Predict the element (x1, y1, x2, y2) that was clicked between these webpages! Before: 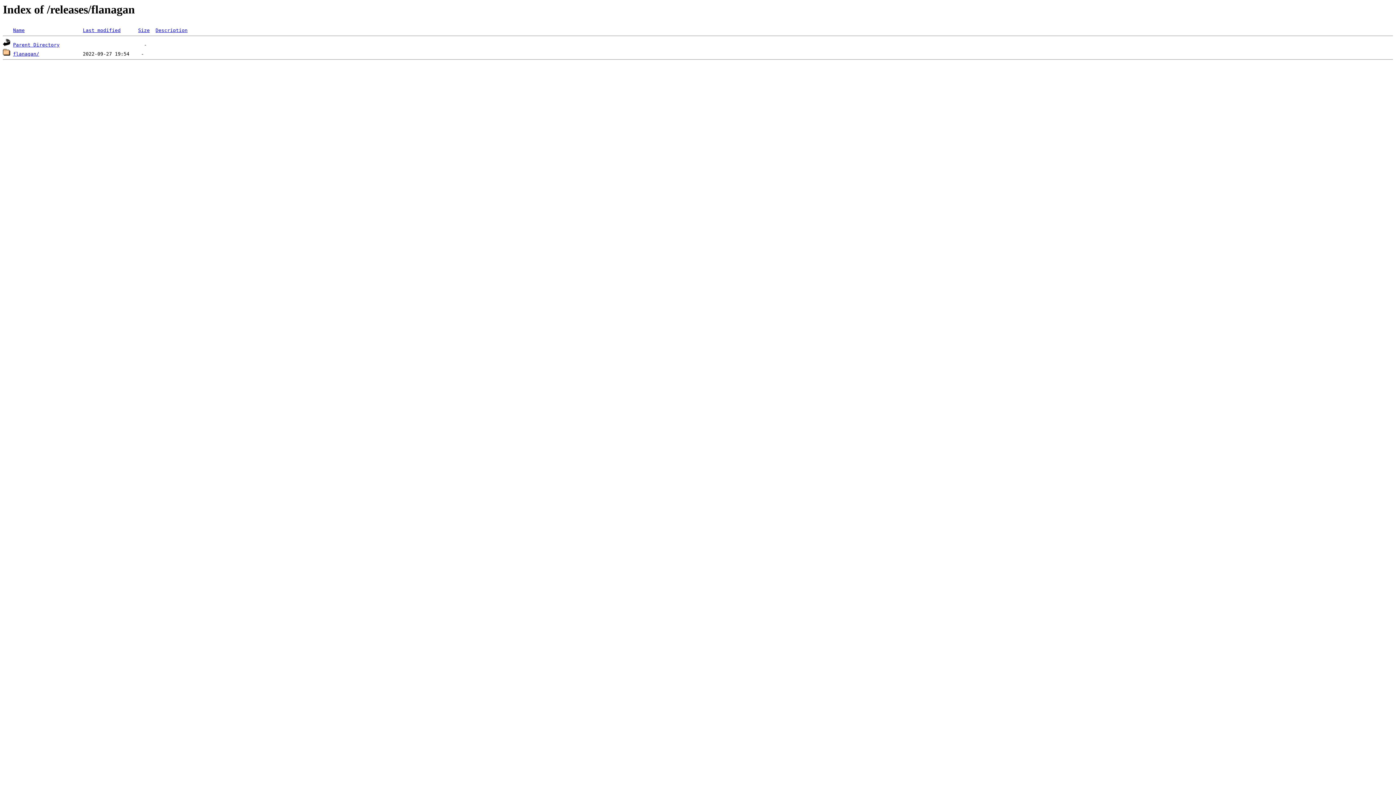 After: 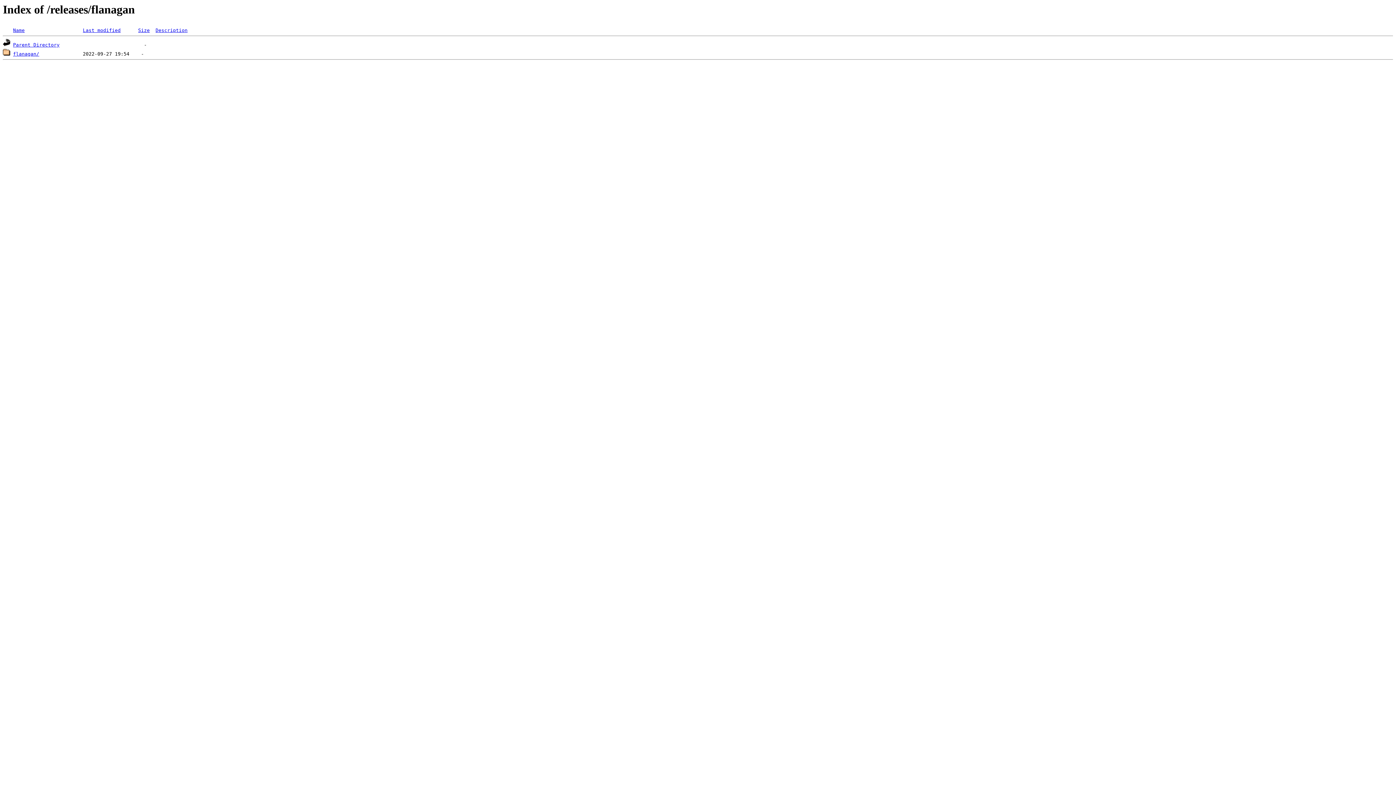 Action: label: Description bbox: (155, 27, 187, 33)